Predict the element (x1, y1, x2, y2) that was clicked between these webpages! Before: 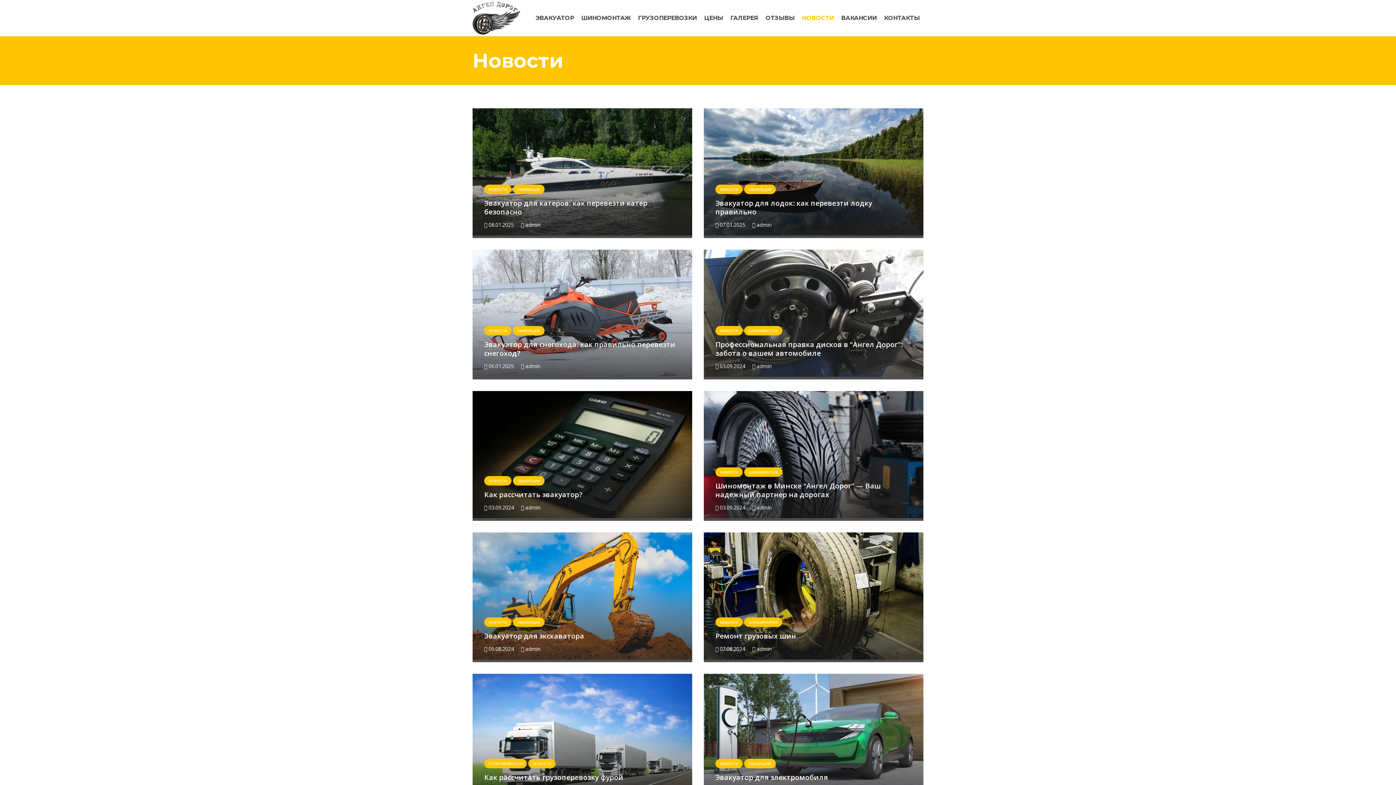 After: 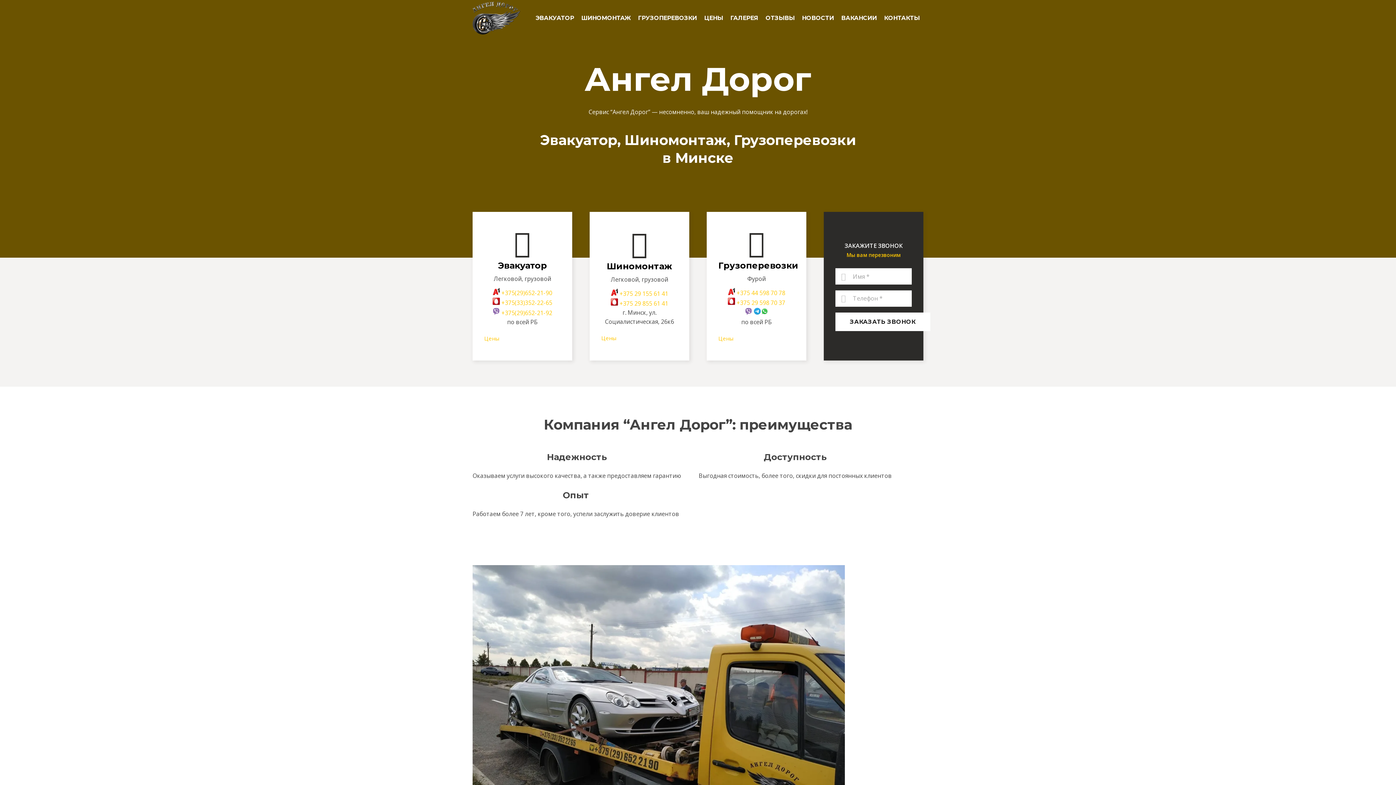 Action: label:  admin bbox: (752, 504, 771, 511)